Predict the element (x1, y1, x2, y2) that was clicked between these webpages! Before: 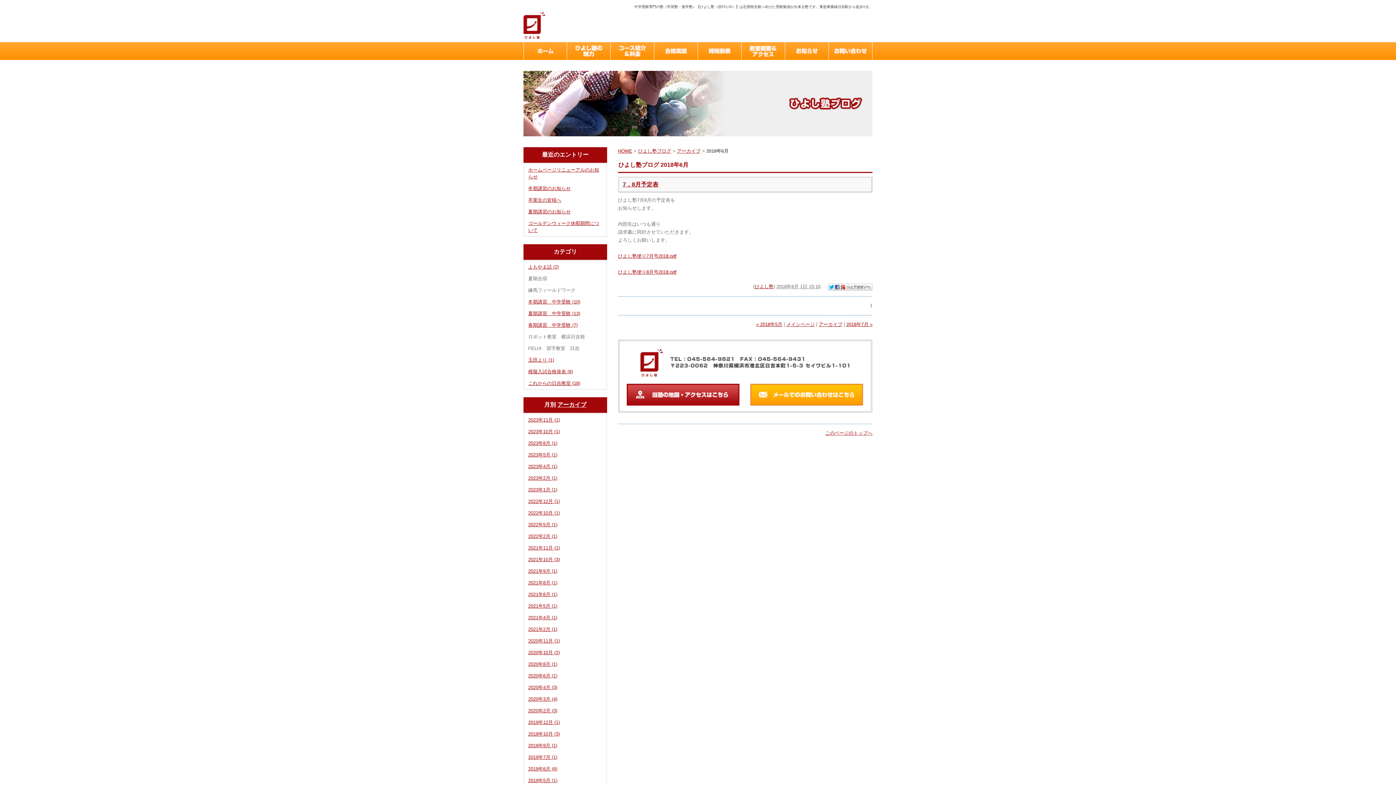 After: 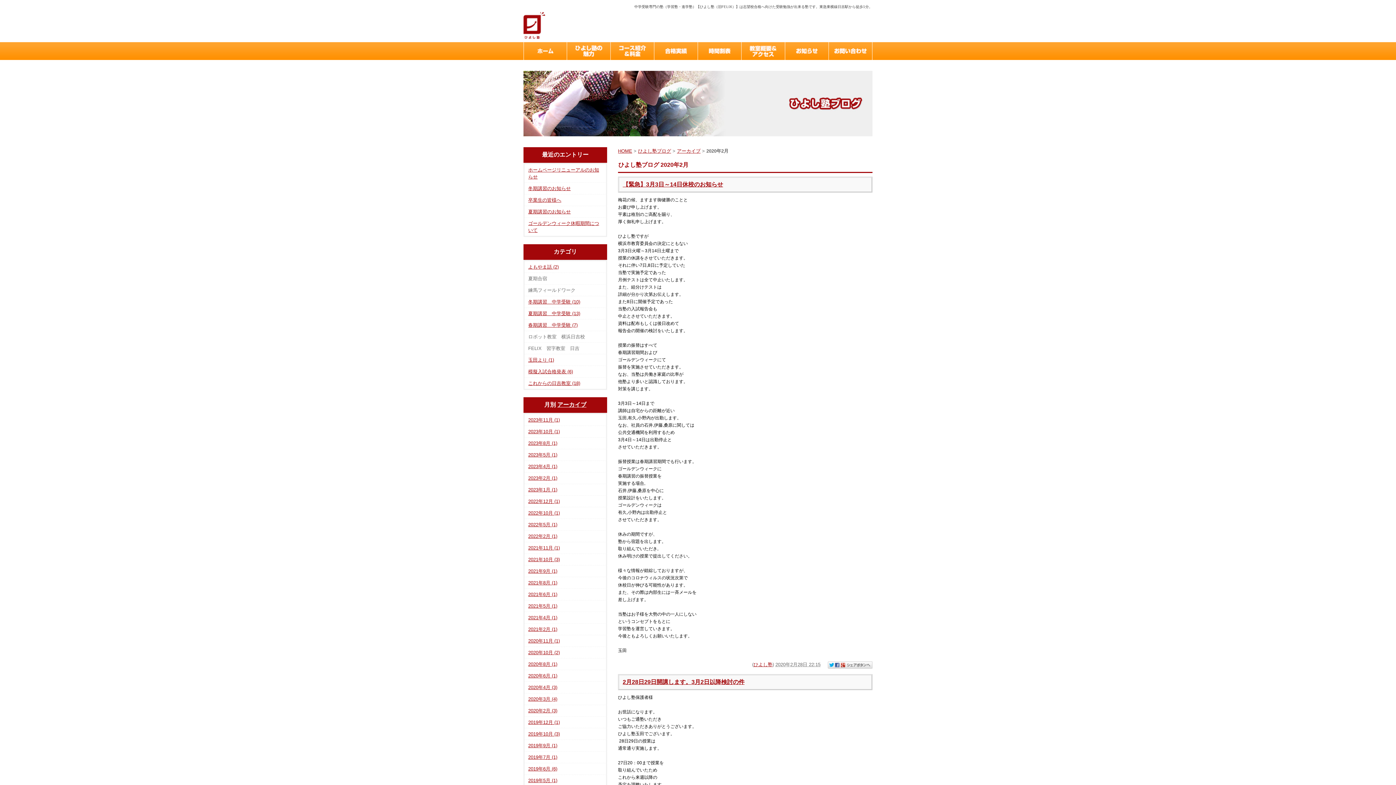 Action: label: 2020年2月 (3) bbox: (528, 708, 557, 713)